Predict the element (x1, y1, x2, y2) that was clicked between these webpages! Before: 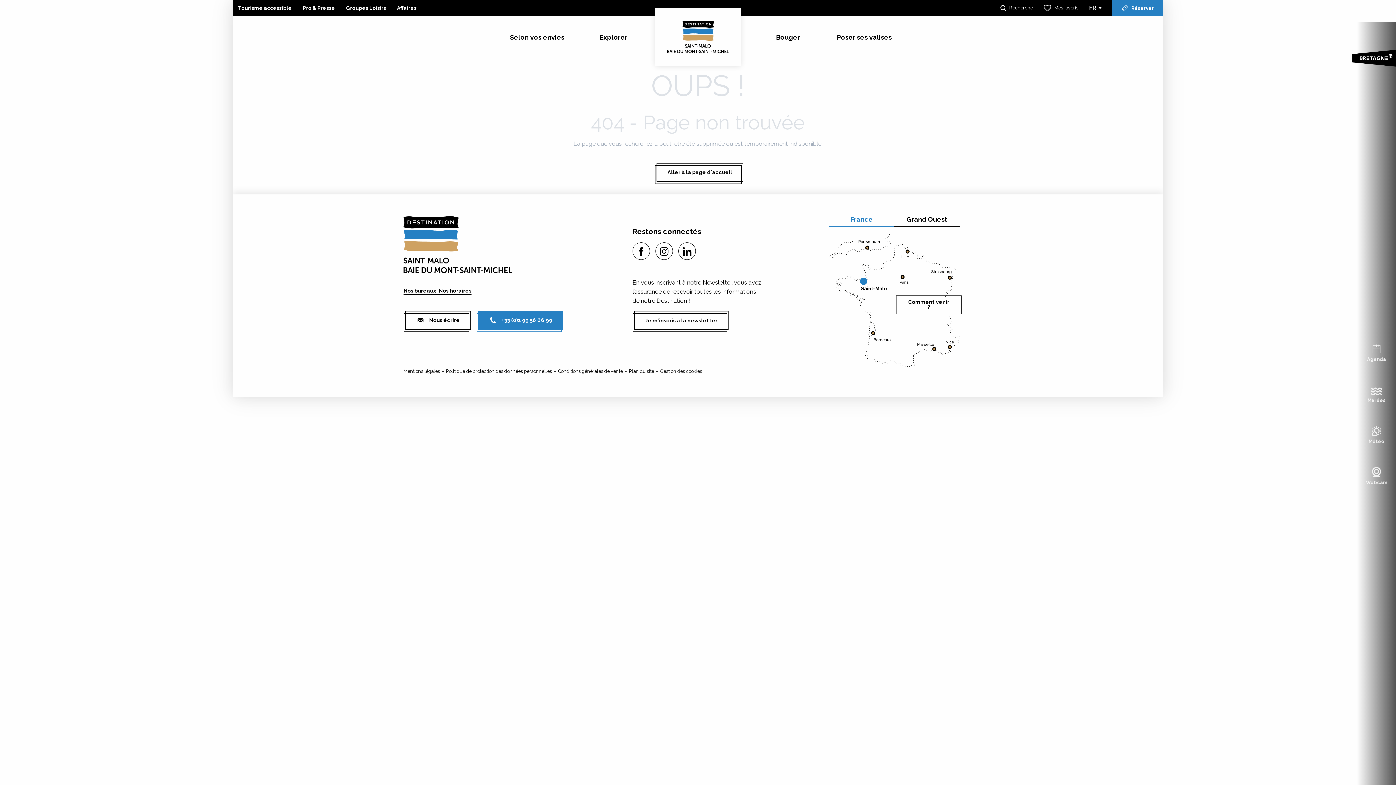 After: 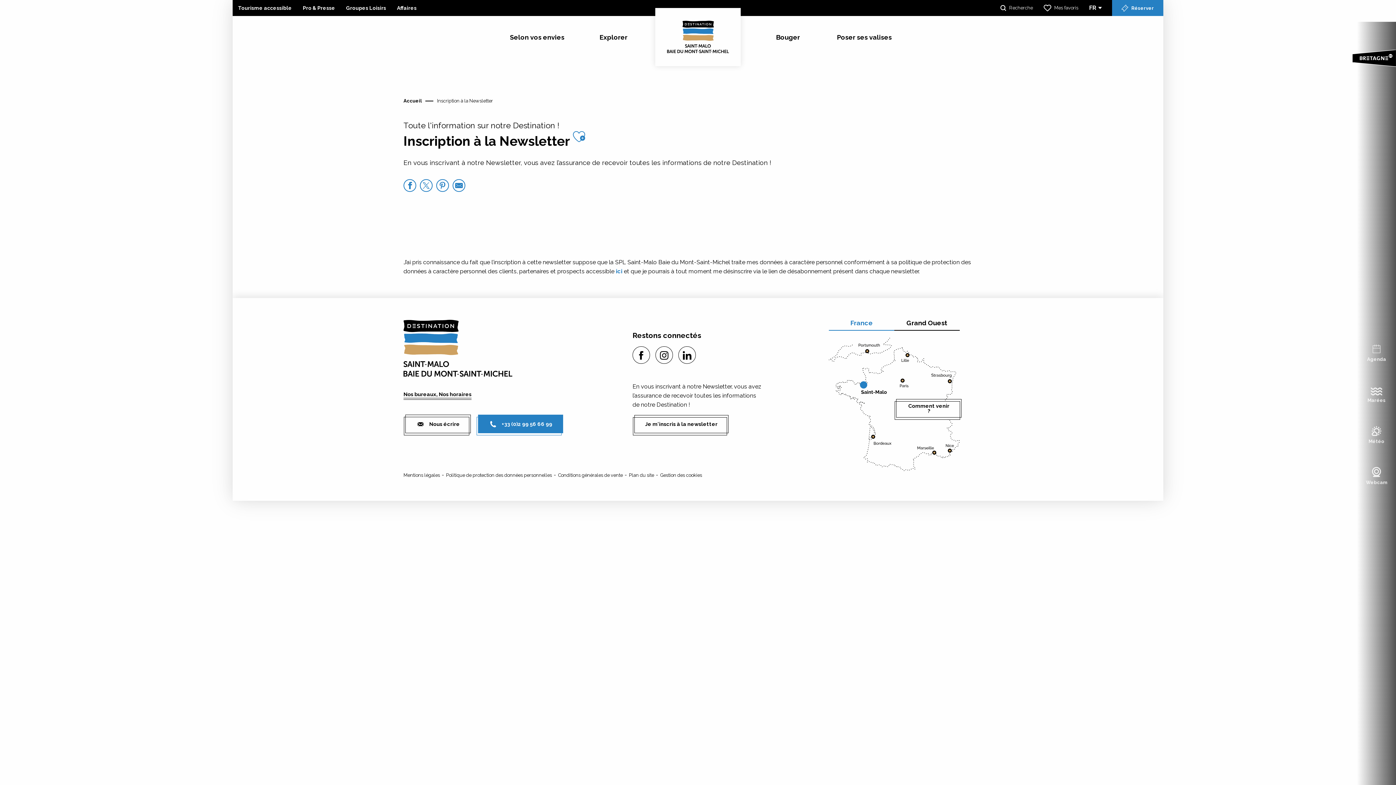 Action: label: Je m'inscris à la newsletter bbox: (634, 311, 728, 329)